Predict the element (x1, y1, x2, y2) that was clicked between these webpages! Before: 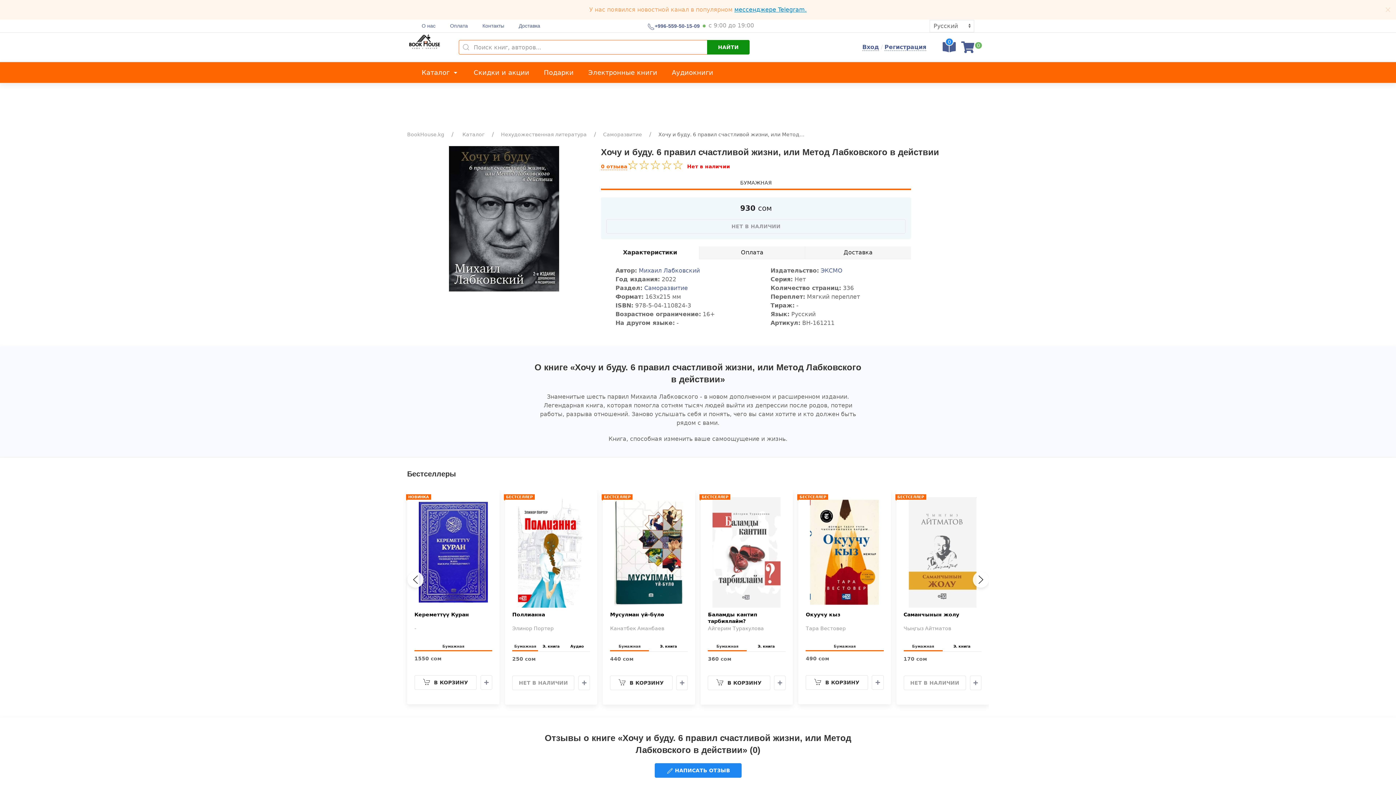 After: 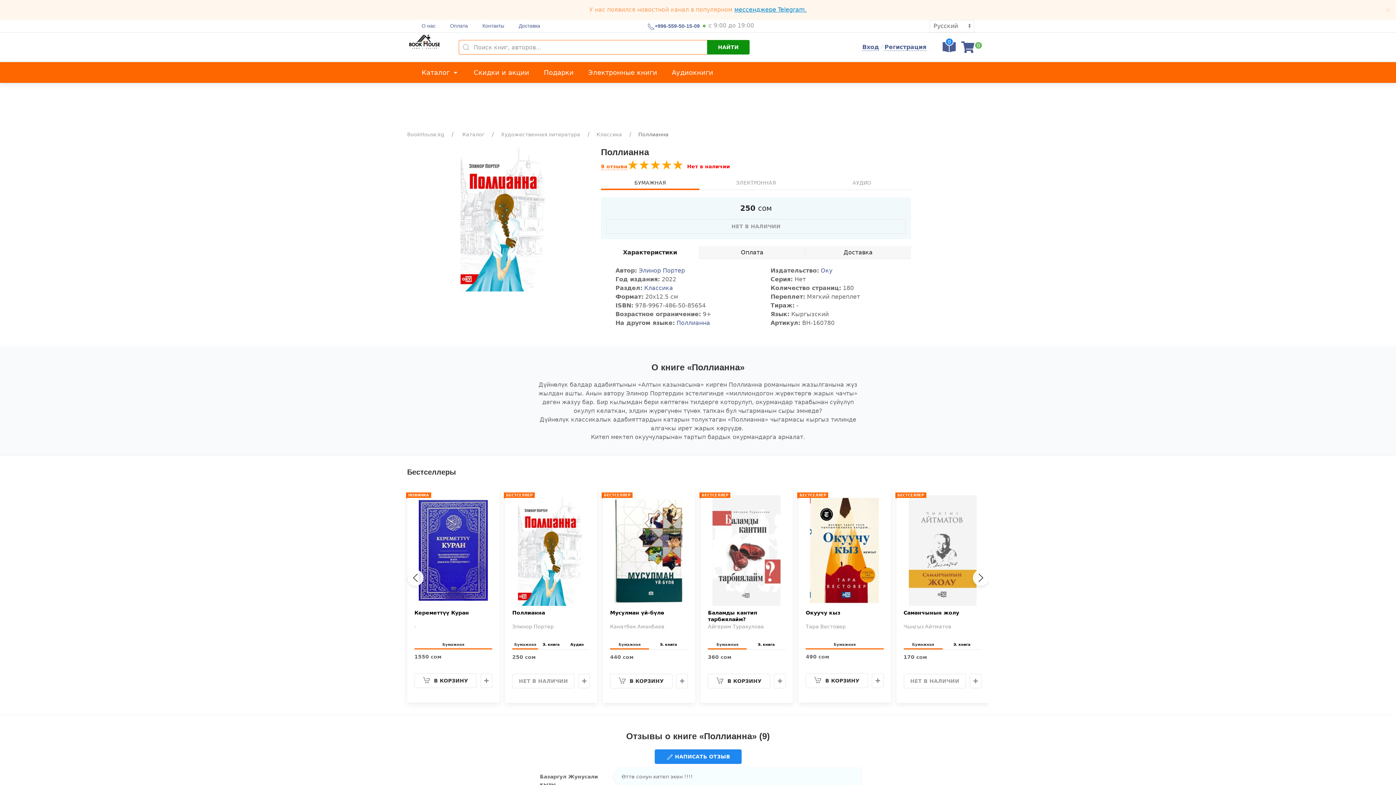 Action: bbox: (516, 549, 585, 555)